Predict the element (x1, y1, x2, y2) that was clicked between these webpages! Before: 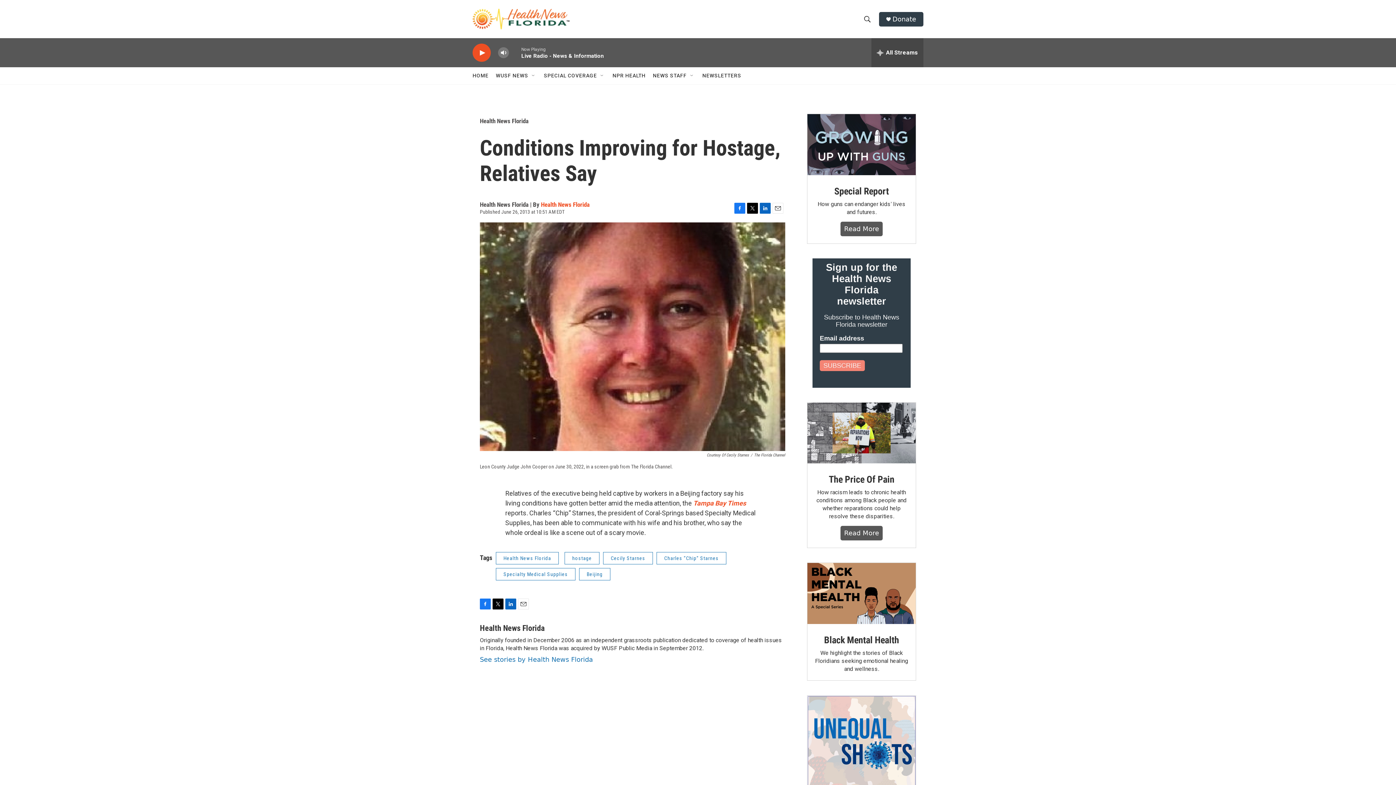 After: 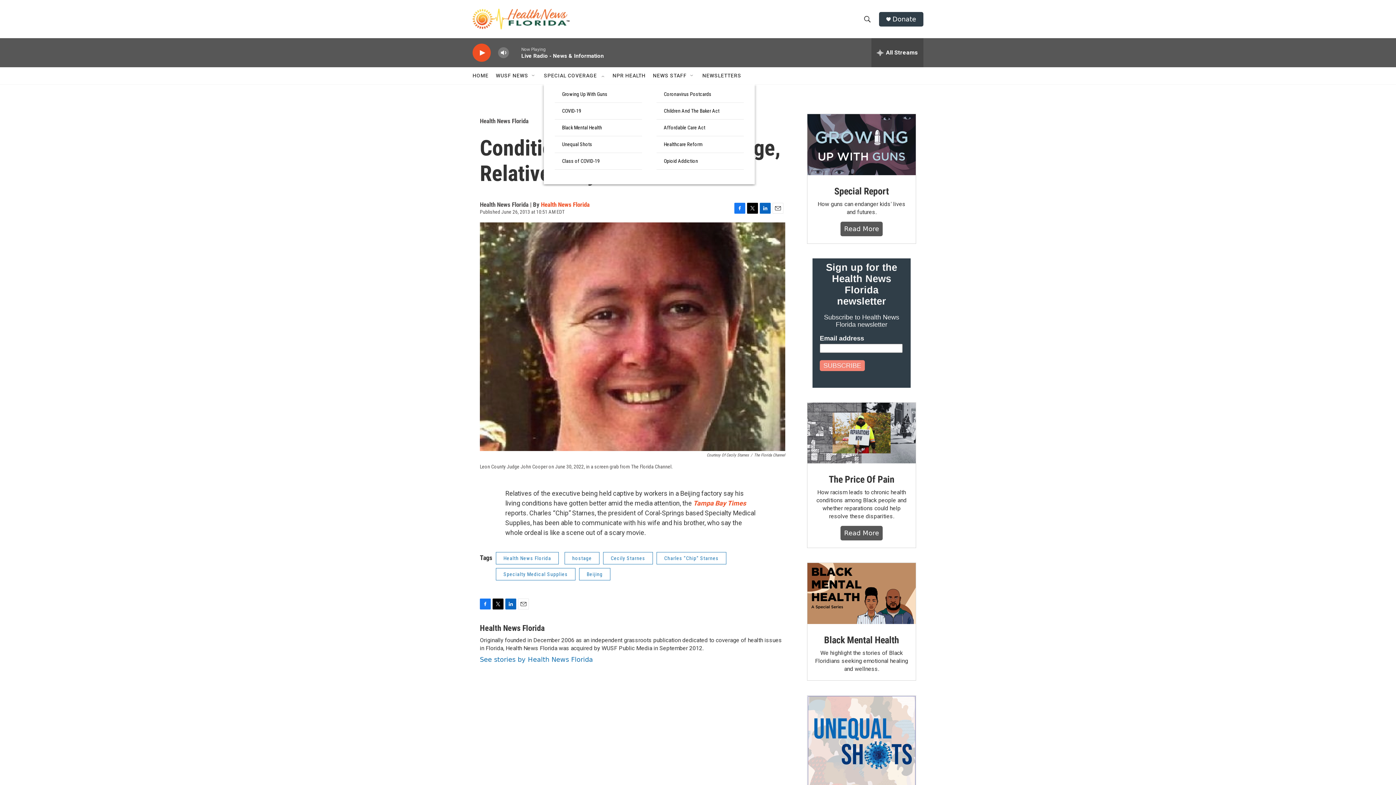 Action: label: Open Sub Navigation bbox: (599, 72, 605, 78)